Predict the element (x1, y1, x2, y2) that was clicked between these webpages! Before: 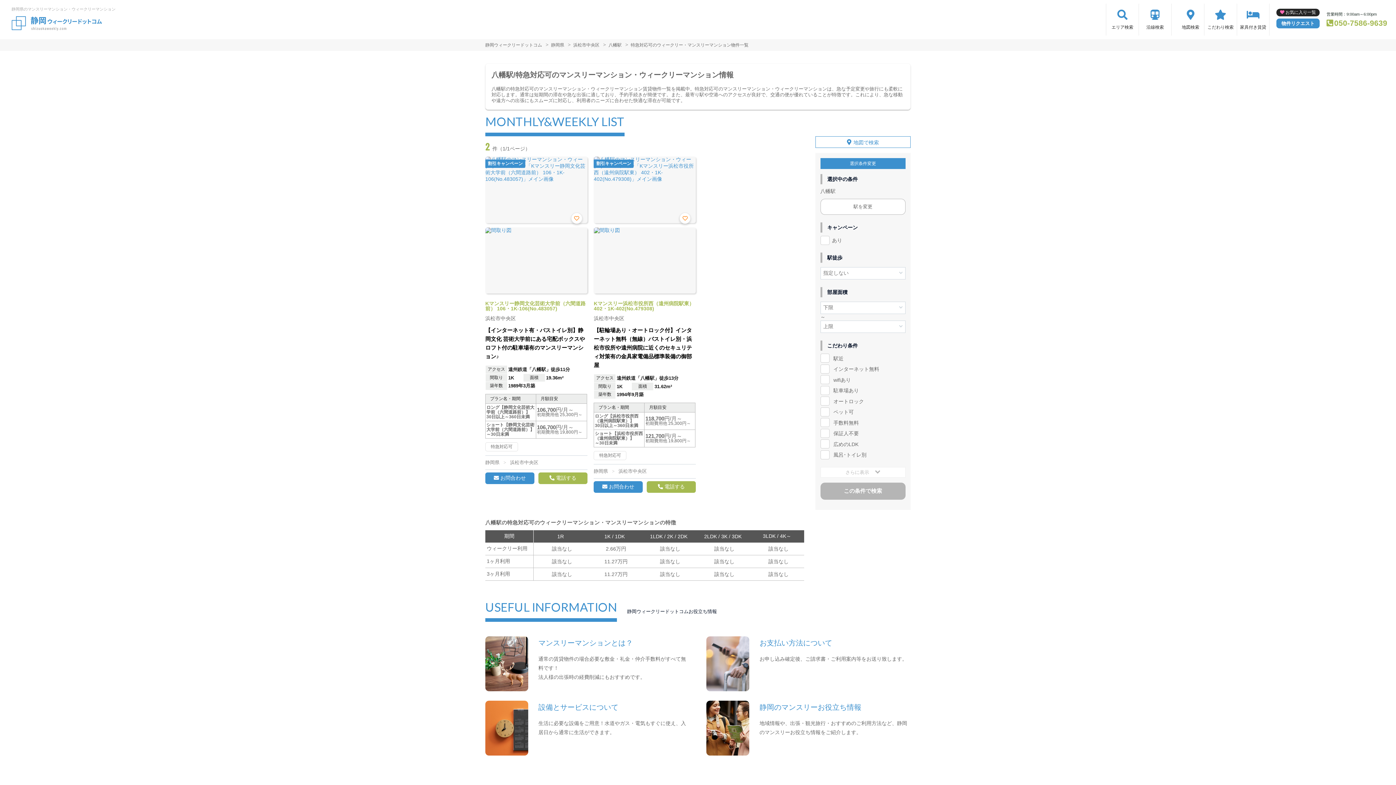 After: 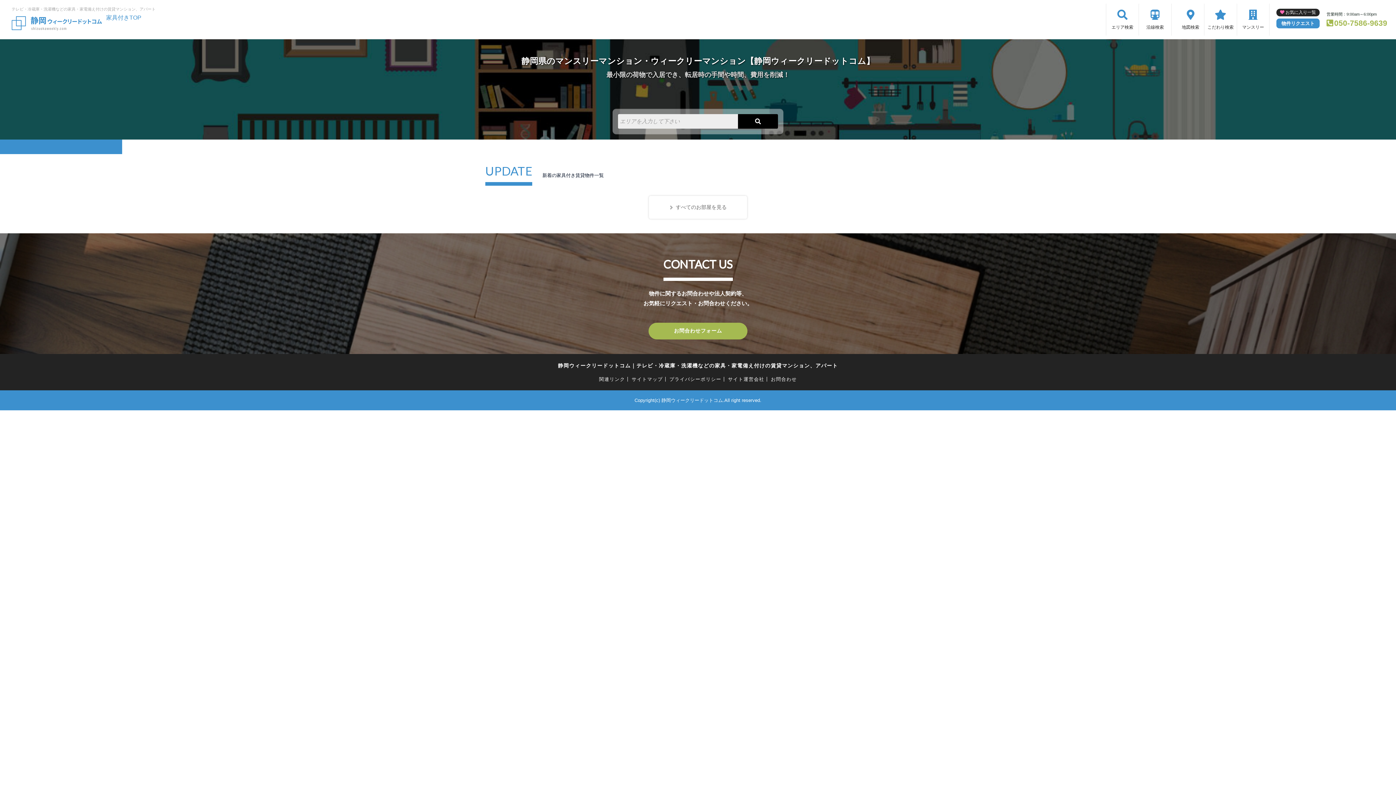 Action: label: 家具付き賃貸 bbox: (1237, 3, 1269, 35)